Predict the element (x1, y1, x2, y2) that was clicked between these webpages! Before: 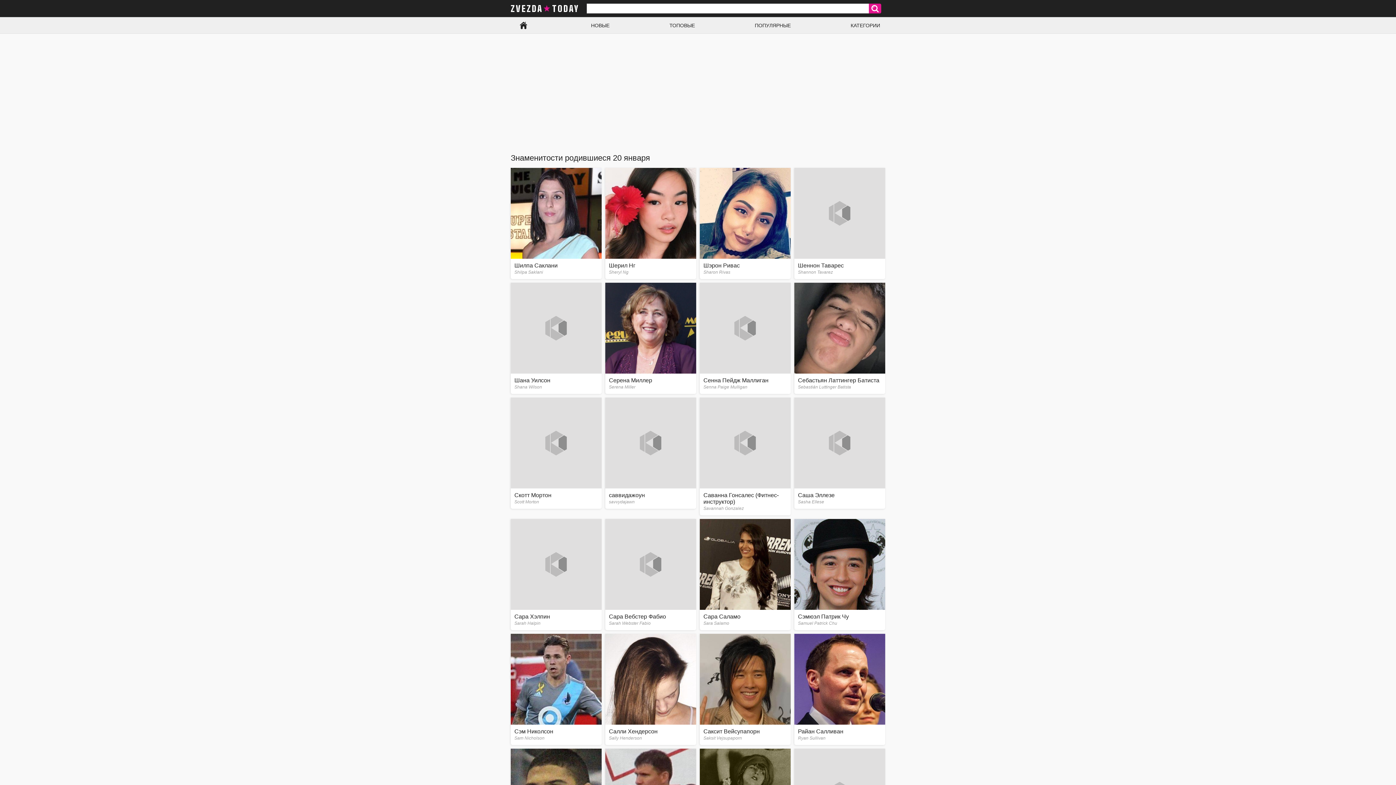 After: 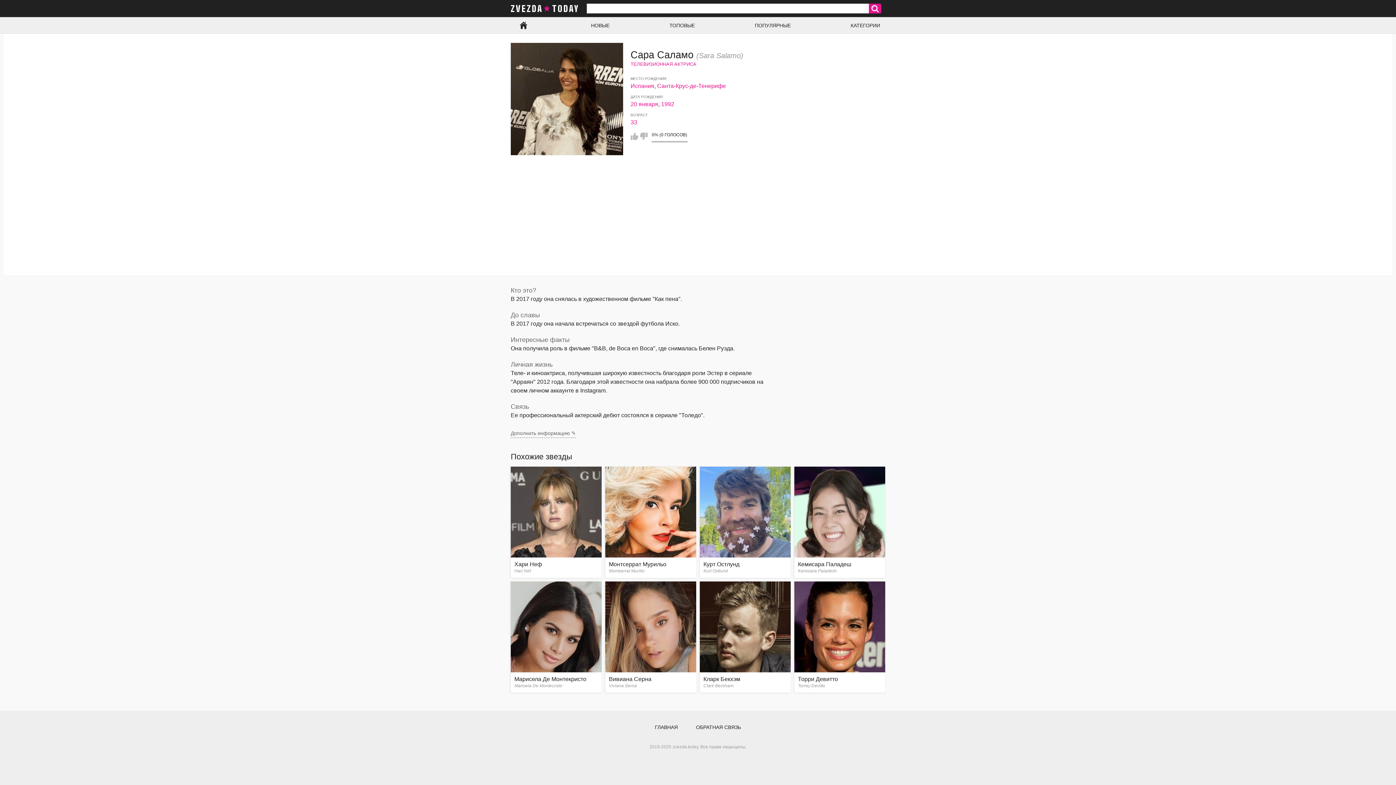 Action: label: Сара Саламо
Sara Salamo bbox: (700, 519, 790, 630)